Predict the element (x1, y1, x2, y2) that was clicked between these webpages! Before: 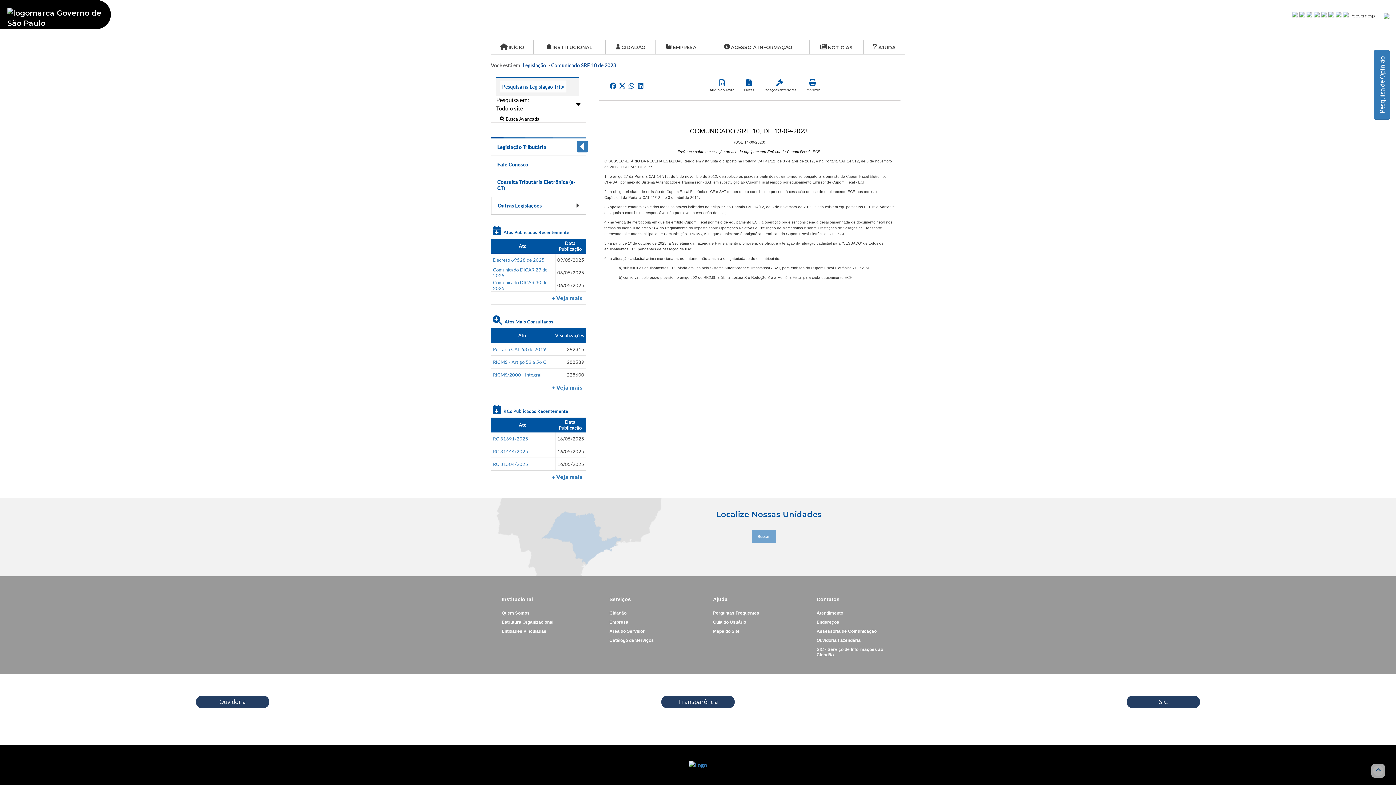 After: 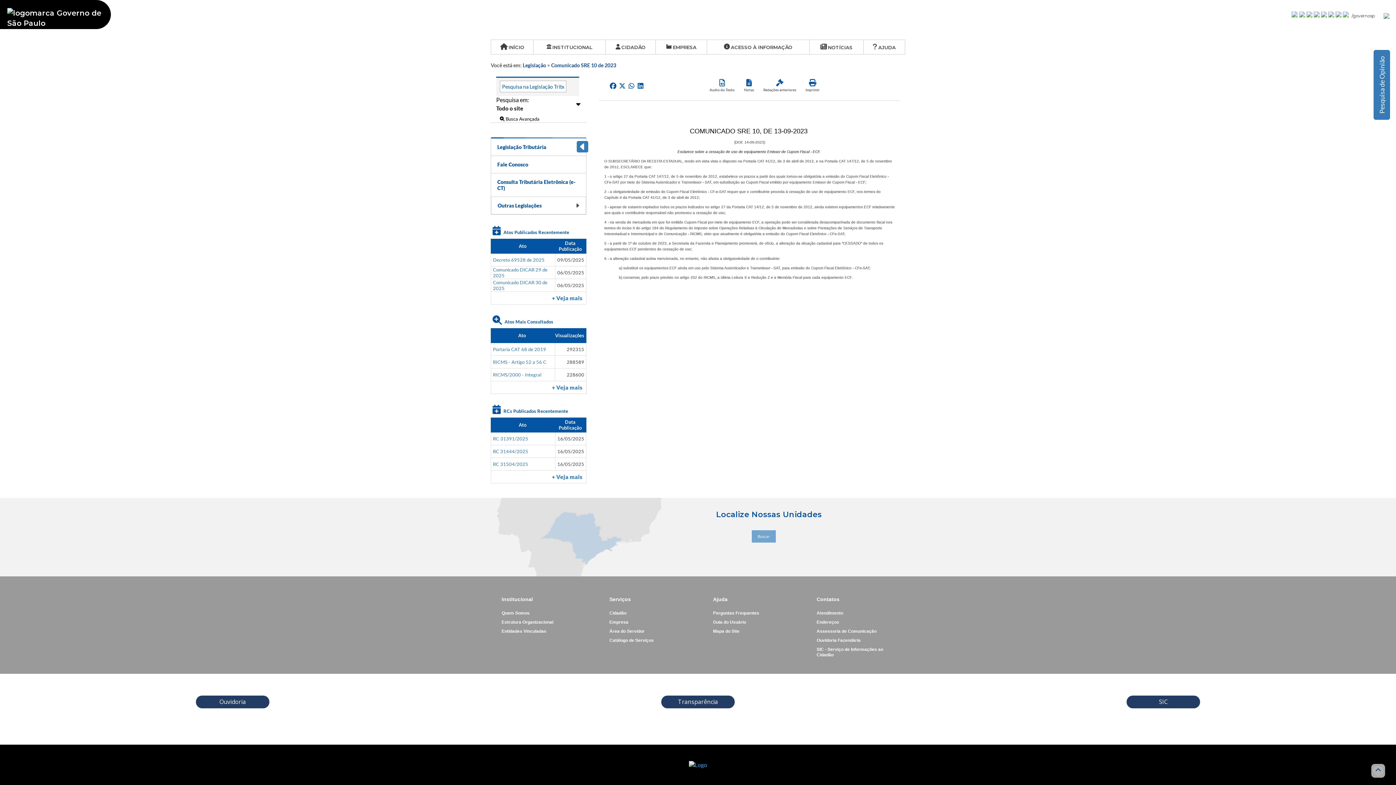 Action: bbox: (1290, 11, 1298, 17)